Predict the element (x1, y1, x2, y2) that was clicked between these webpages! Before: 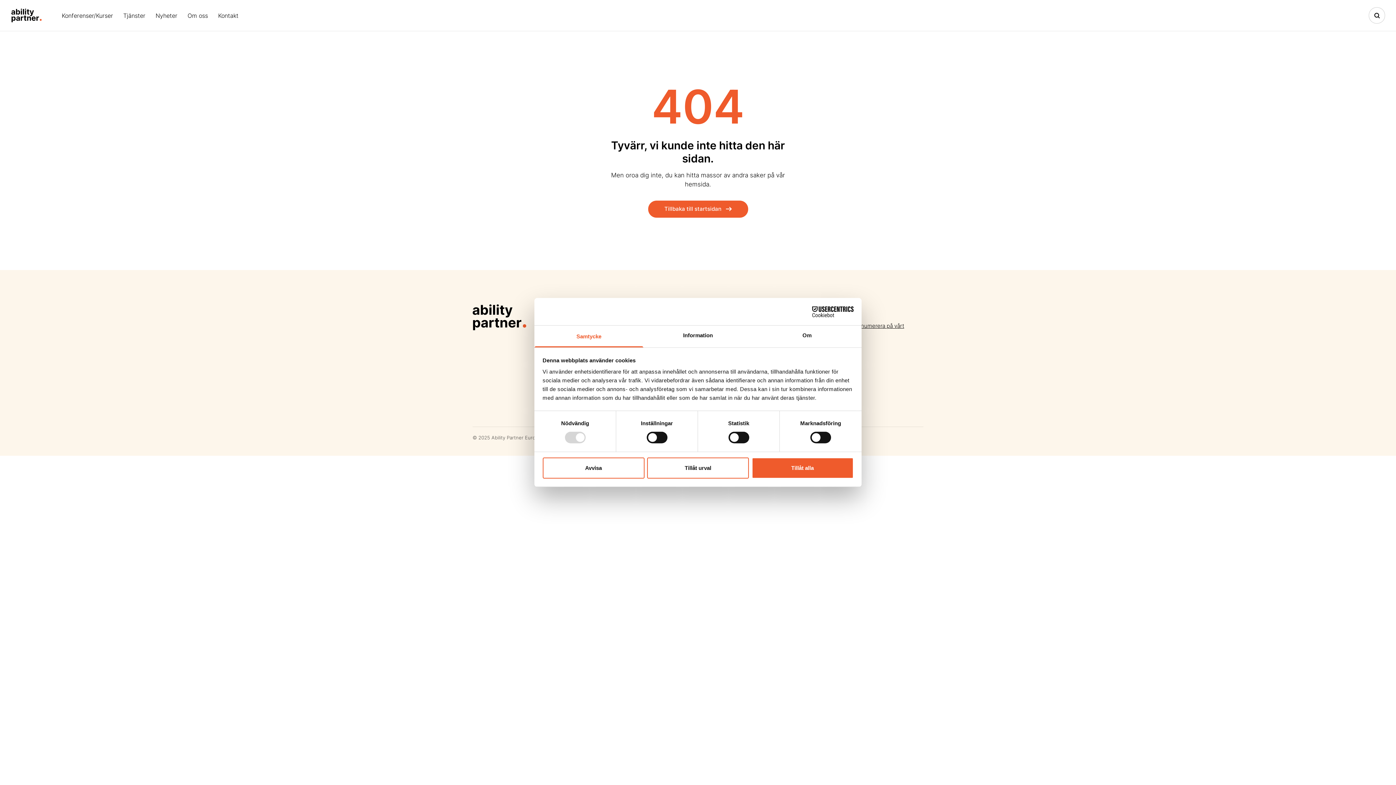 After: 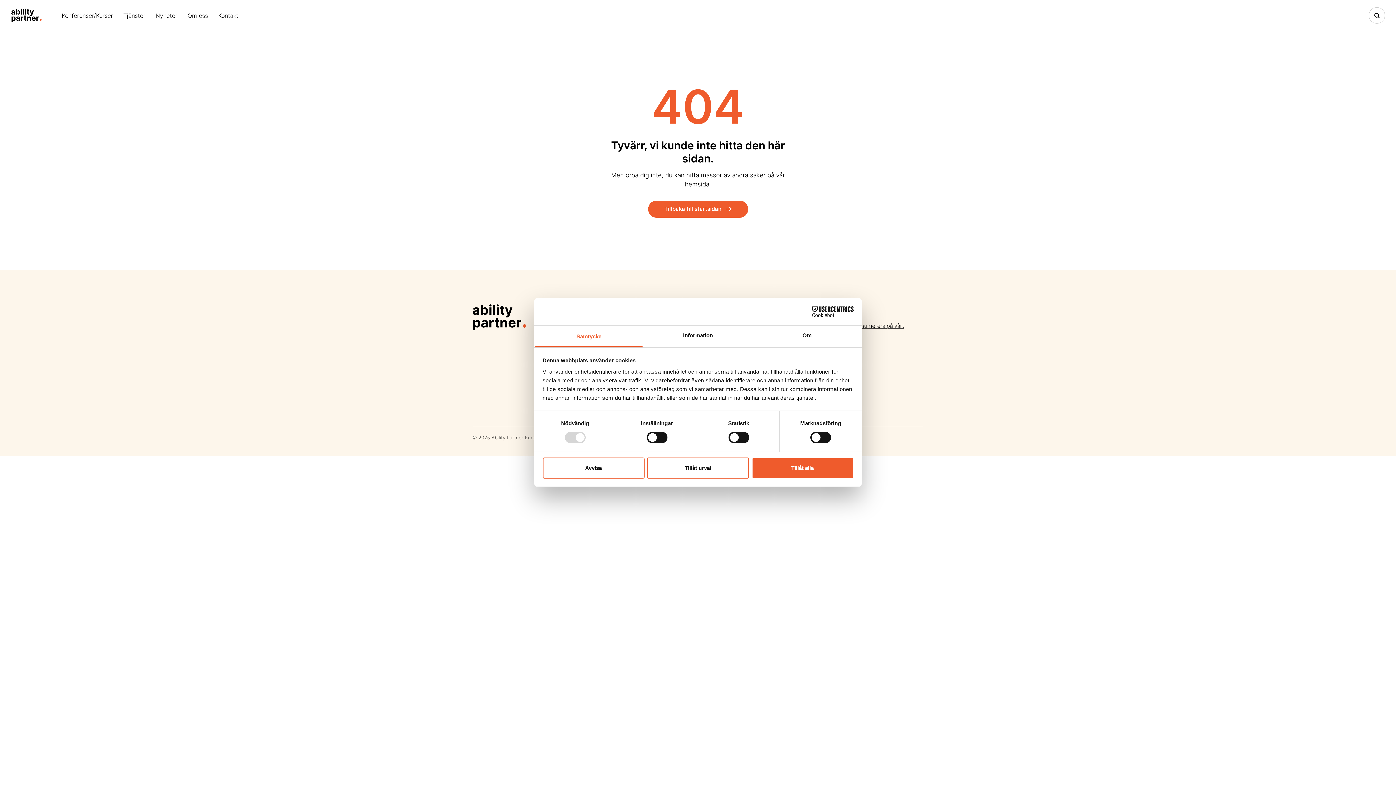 Action: bbox: (790, 306, 853, 317) label: Cookiebot - opens in a new window